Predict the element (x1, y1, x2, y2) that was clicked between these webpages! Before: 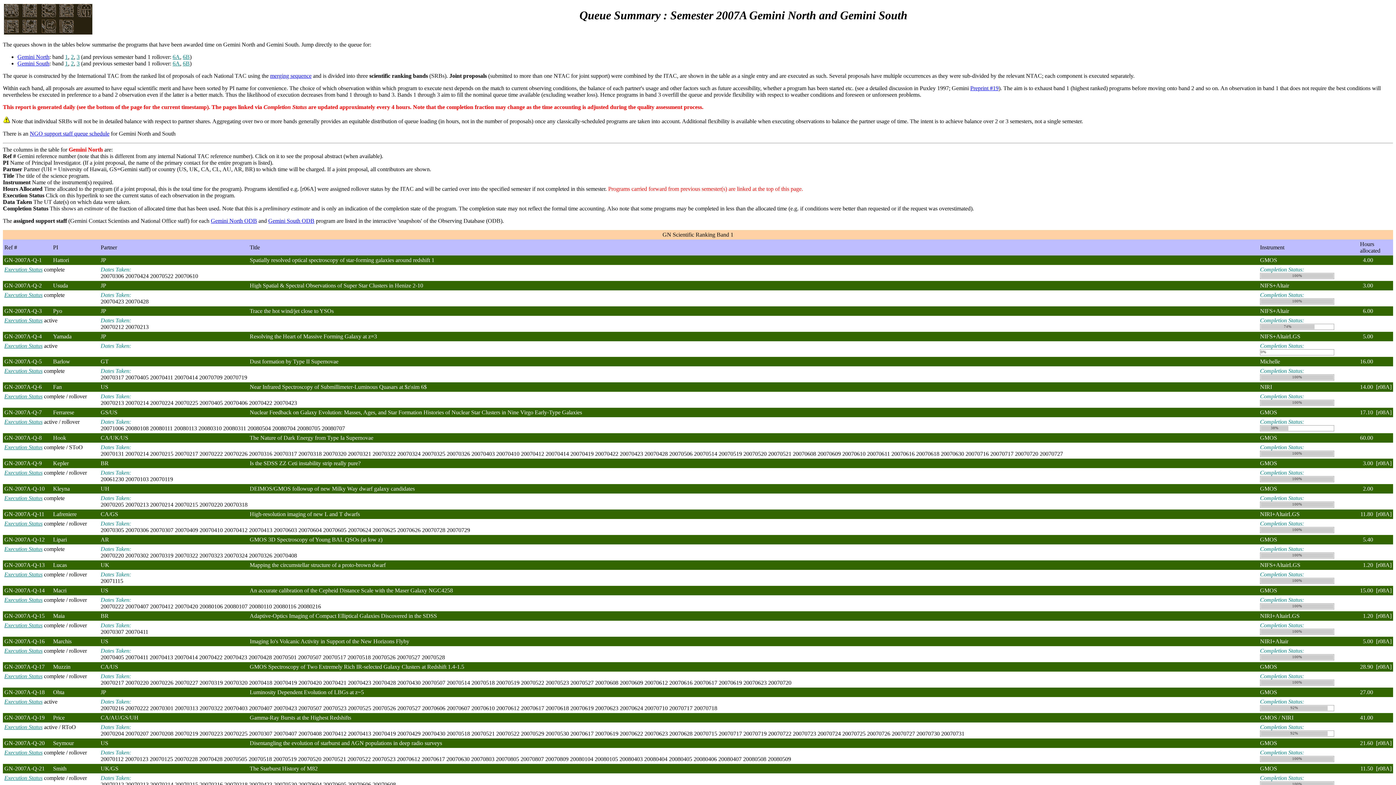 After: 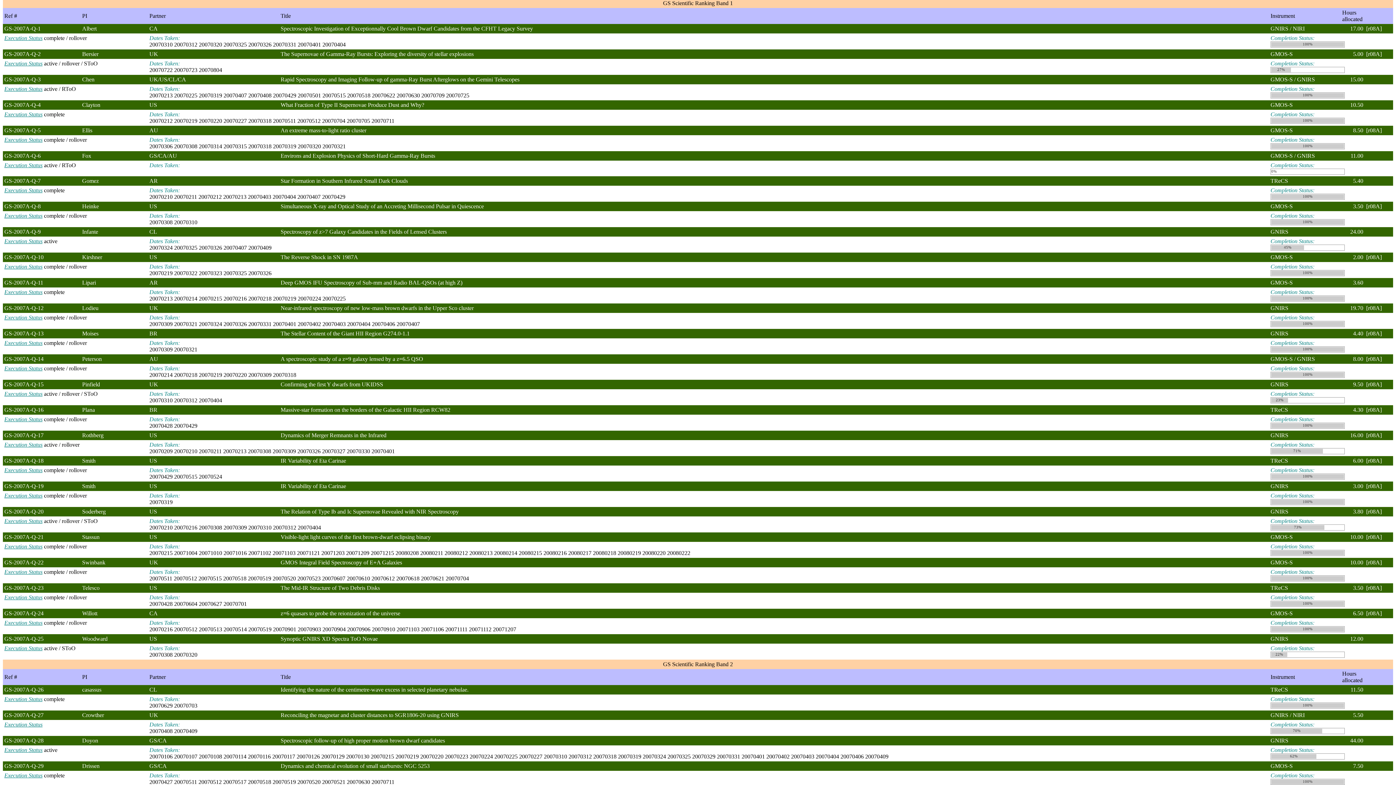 Action: bbox: (65, 60, 68, 66) label: 1